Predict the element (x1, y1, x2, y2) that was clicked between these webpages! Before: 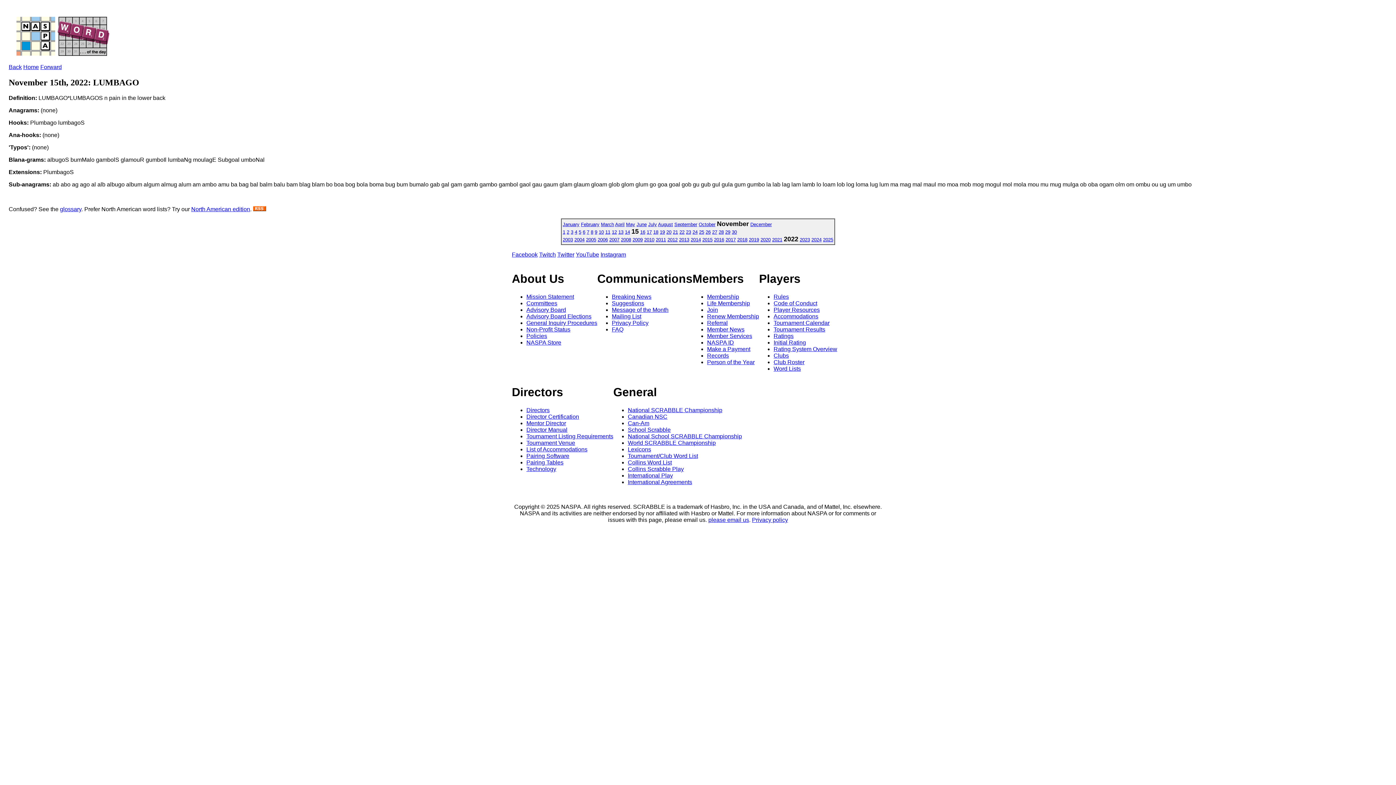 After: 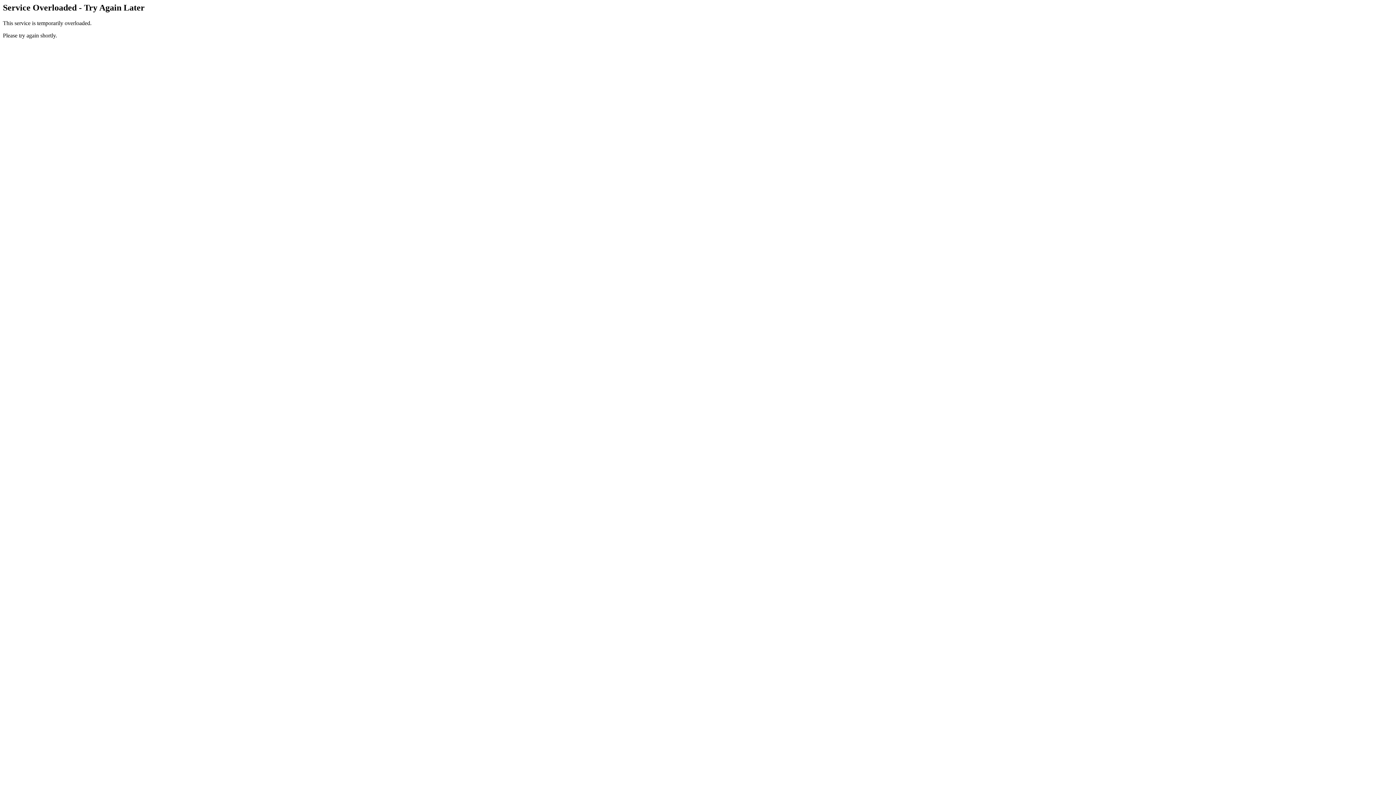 Action: bbox: (718, 229, 724, 234) label: 28